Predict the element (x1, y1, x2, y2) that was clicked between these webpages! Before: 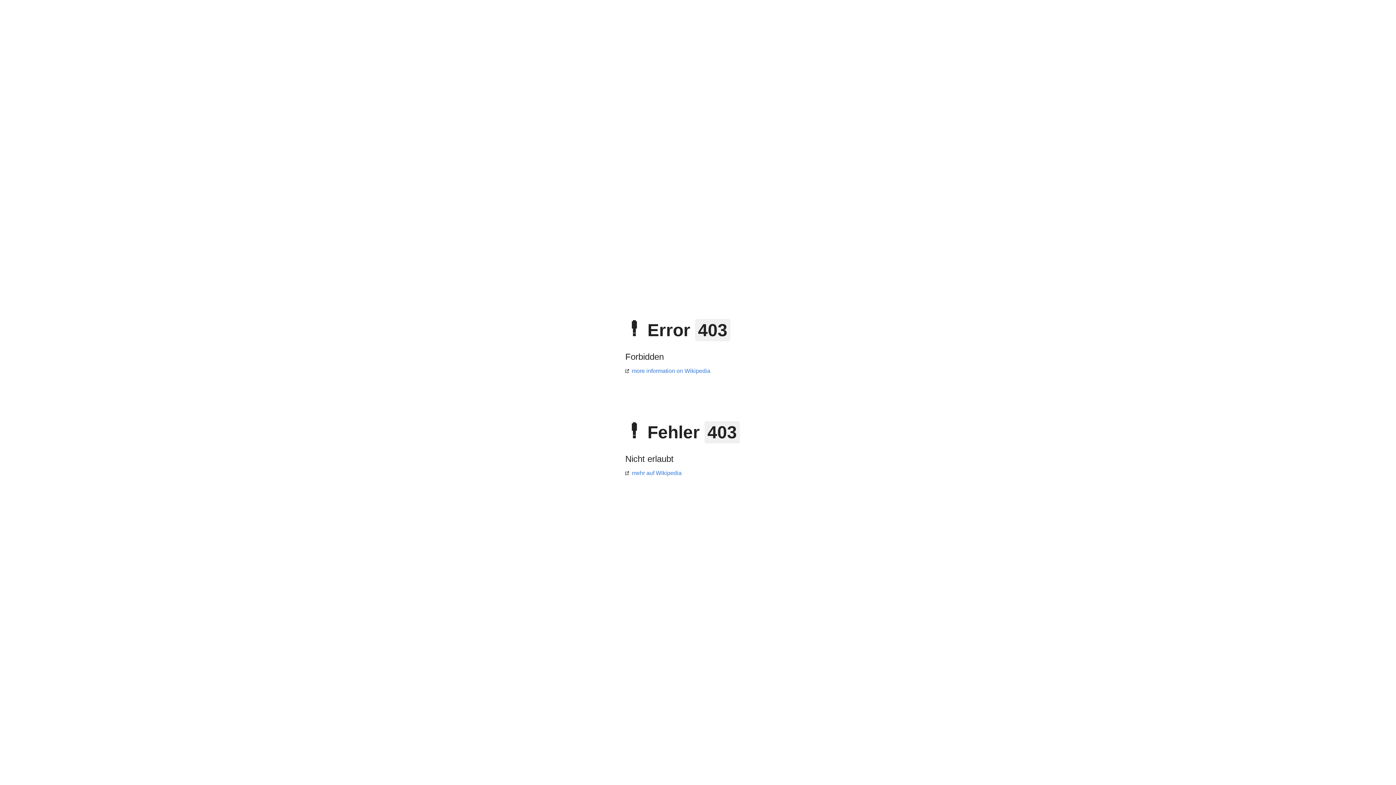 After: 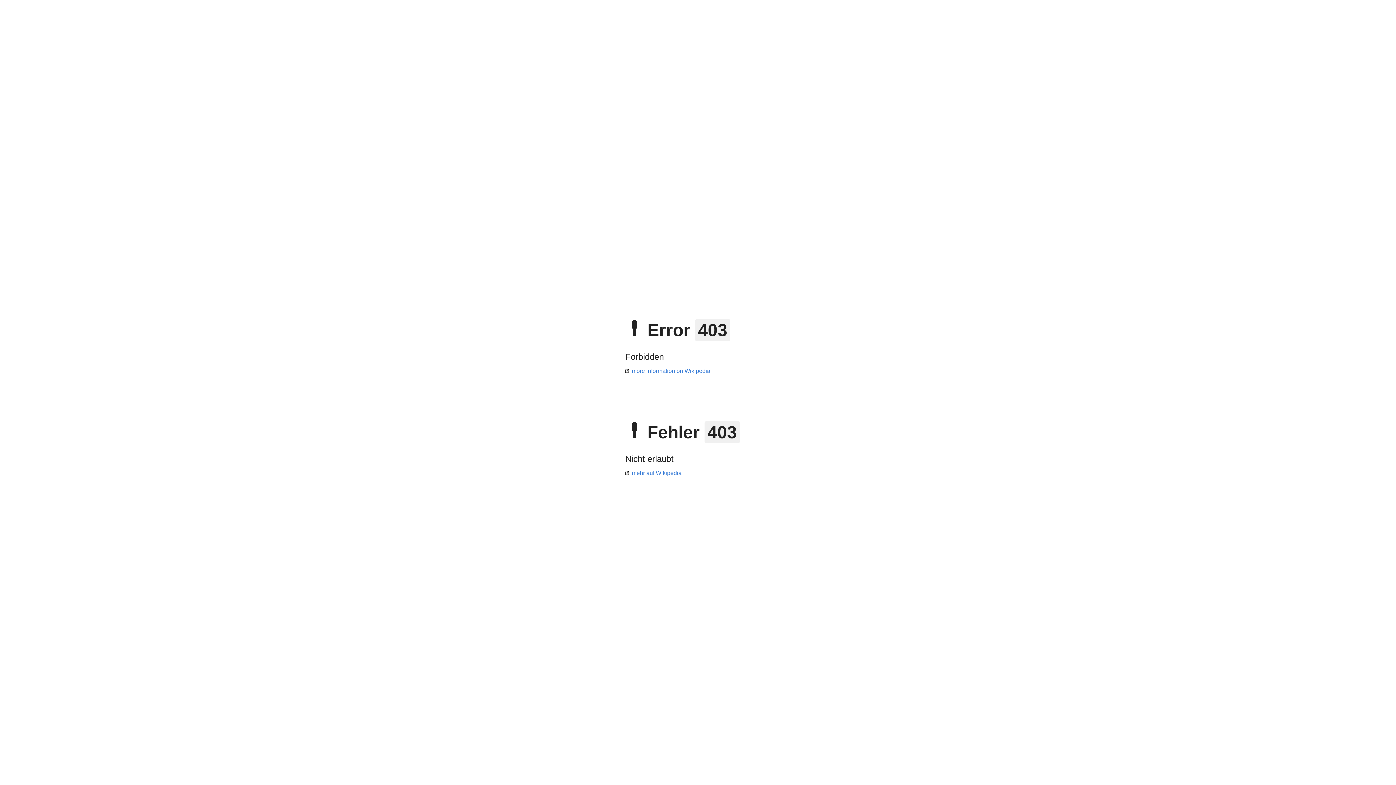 Action: label: more information on Wikipedia bbox: (625, 368, 710, 374)